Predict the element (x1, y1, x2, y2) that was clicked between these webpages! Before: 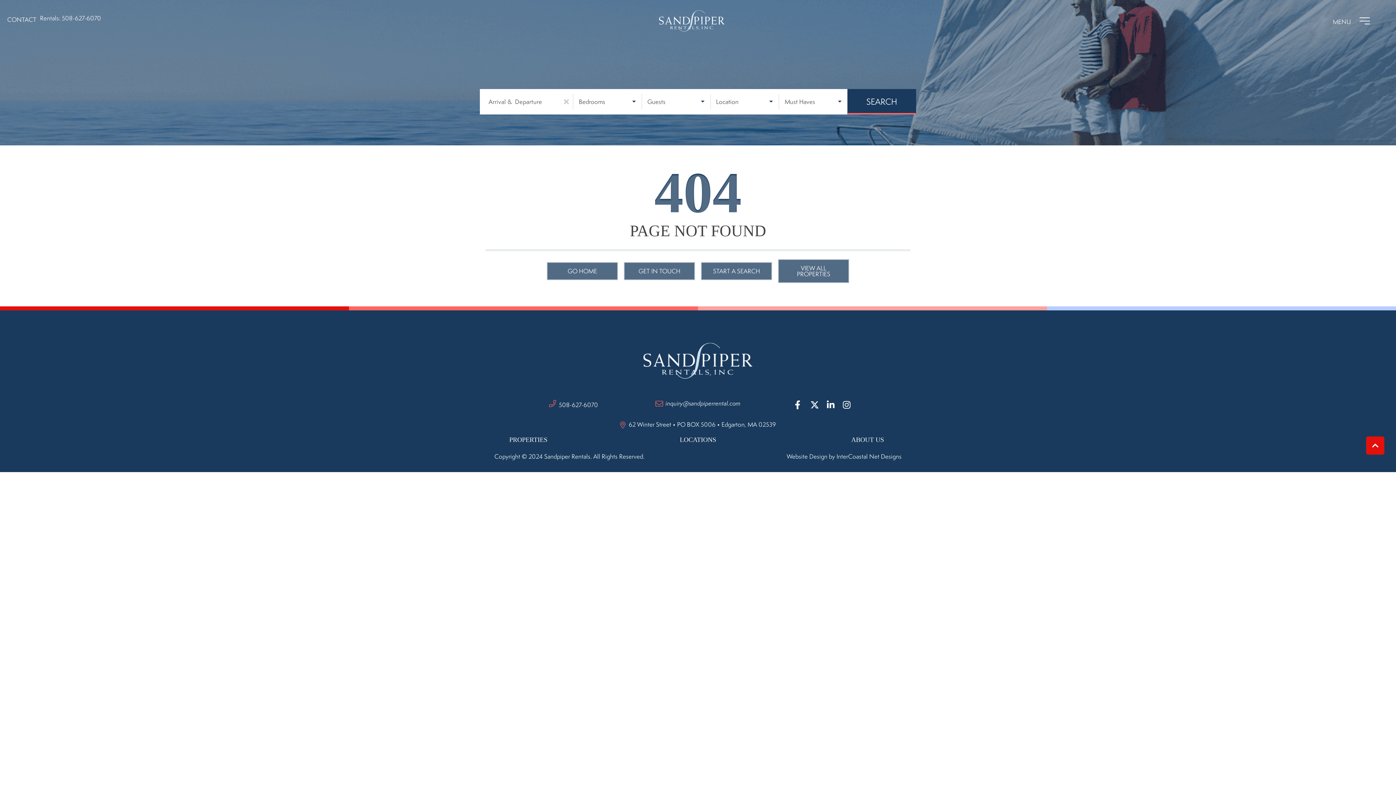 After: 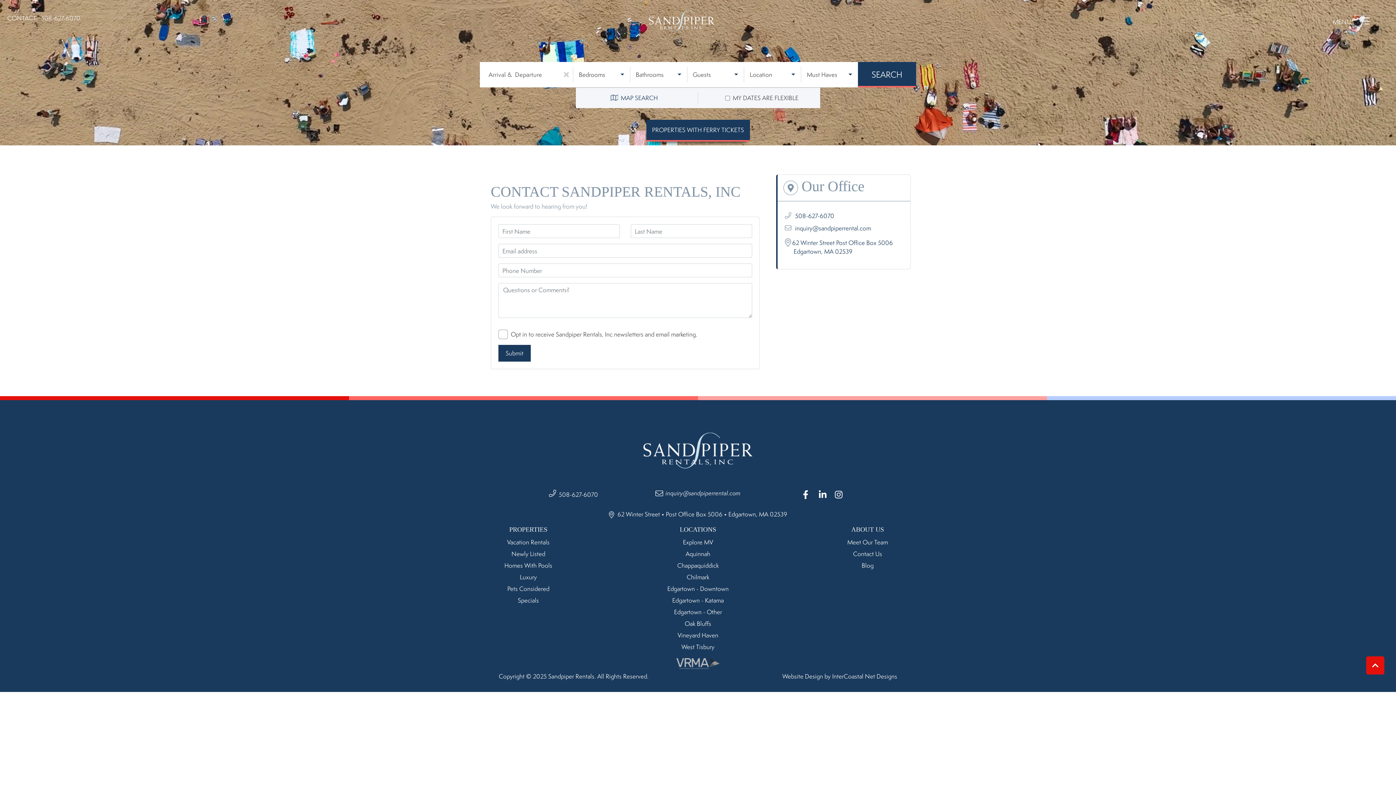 Action: label: GET IN TOUCH bbox: (624, 262, 694, 279)